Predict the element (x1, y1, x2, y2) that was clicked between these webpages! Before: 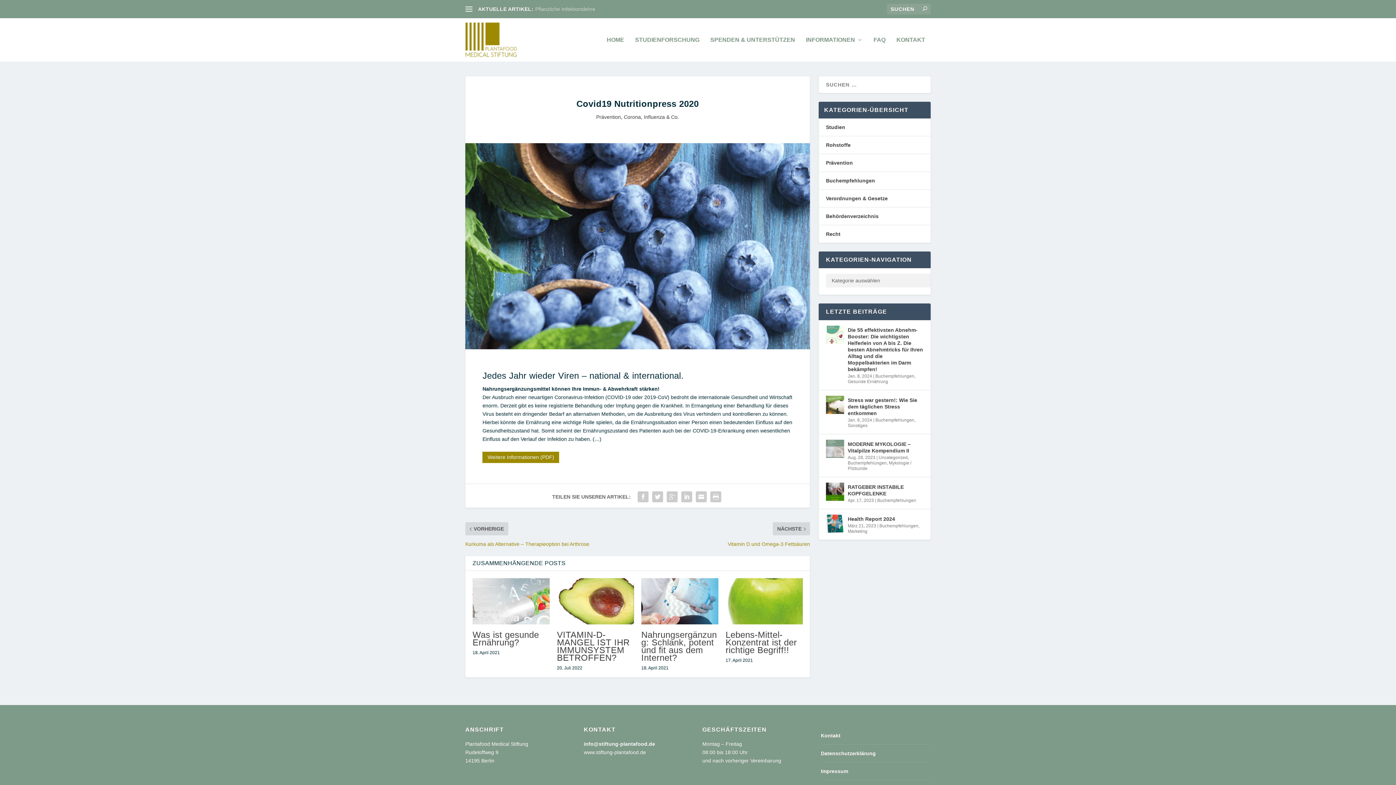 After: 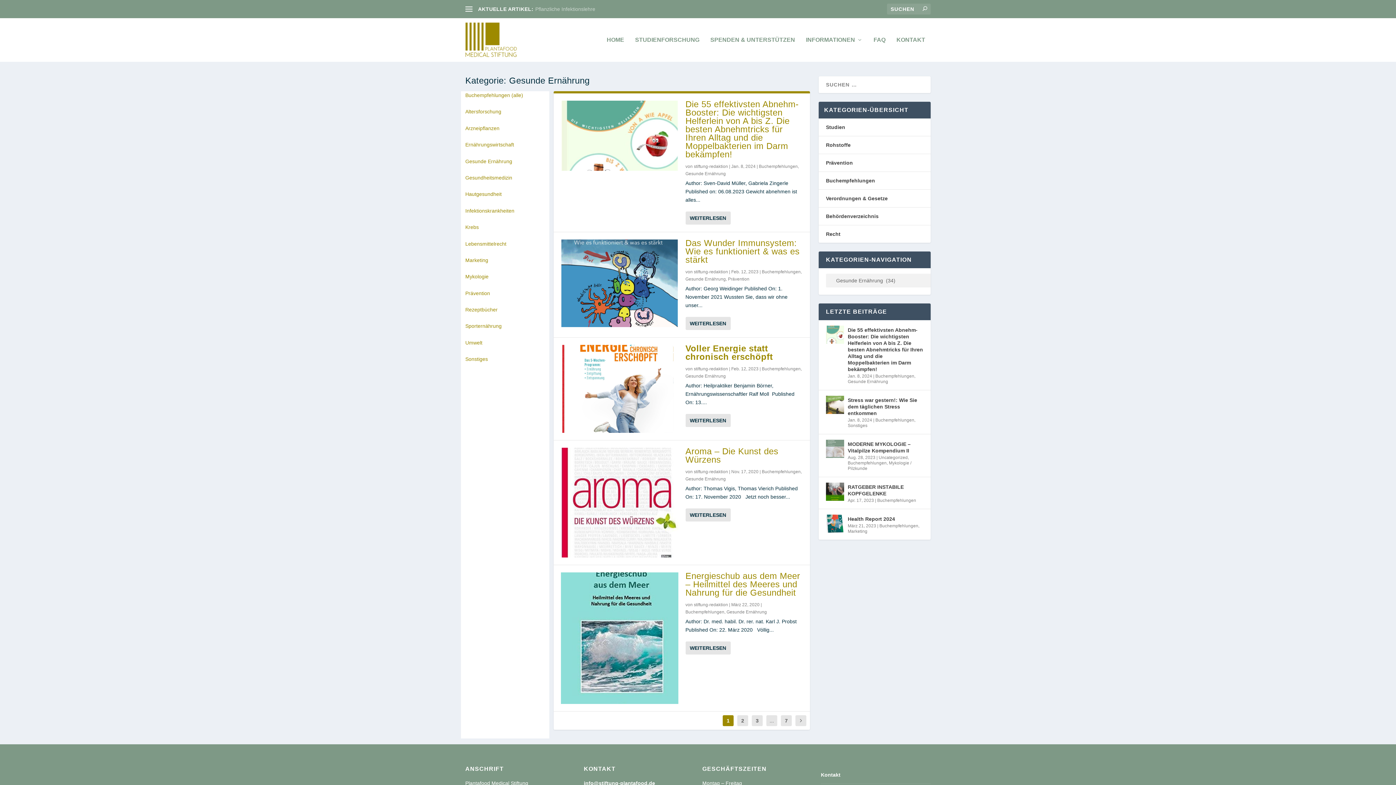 Action: label: Gesunde Ernährung bbox: (848, 379, 888, 384)